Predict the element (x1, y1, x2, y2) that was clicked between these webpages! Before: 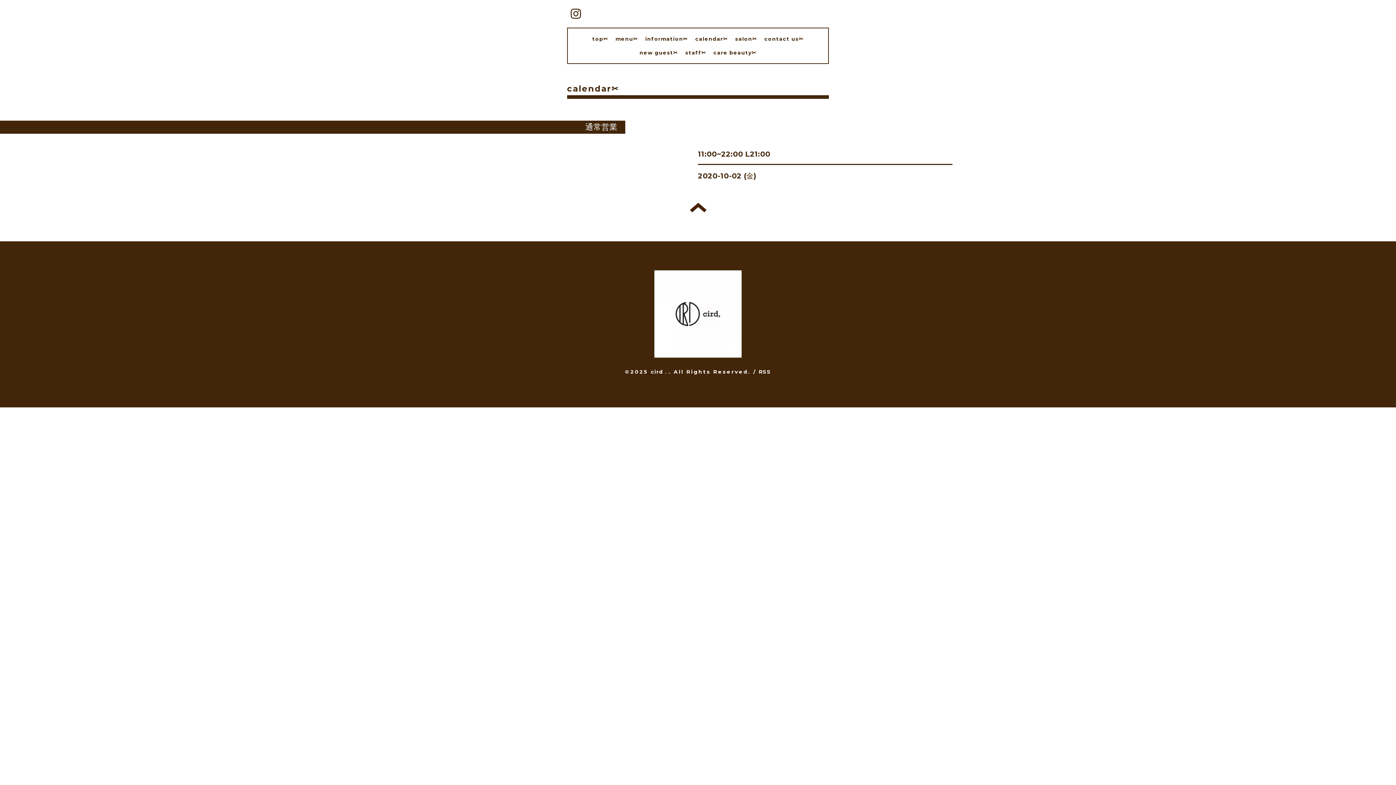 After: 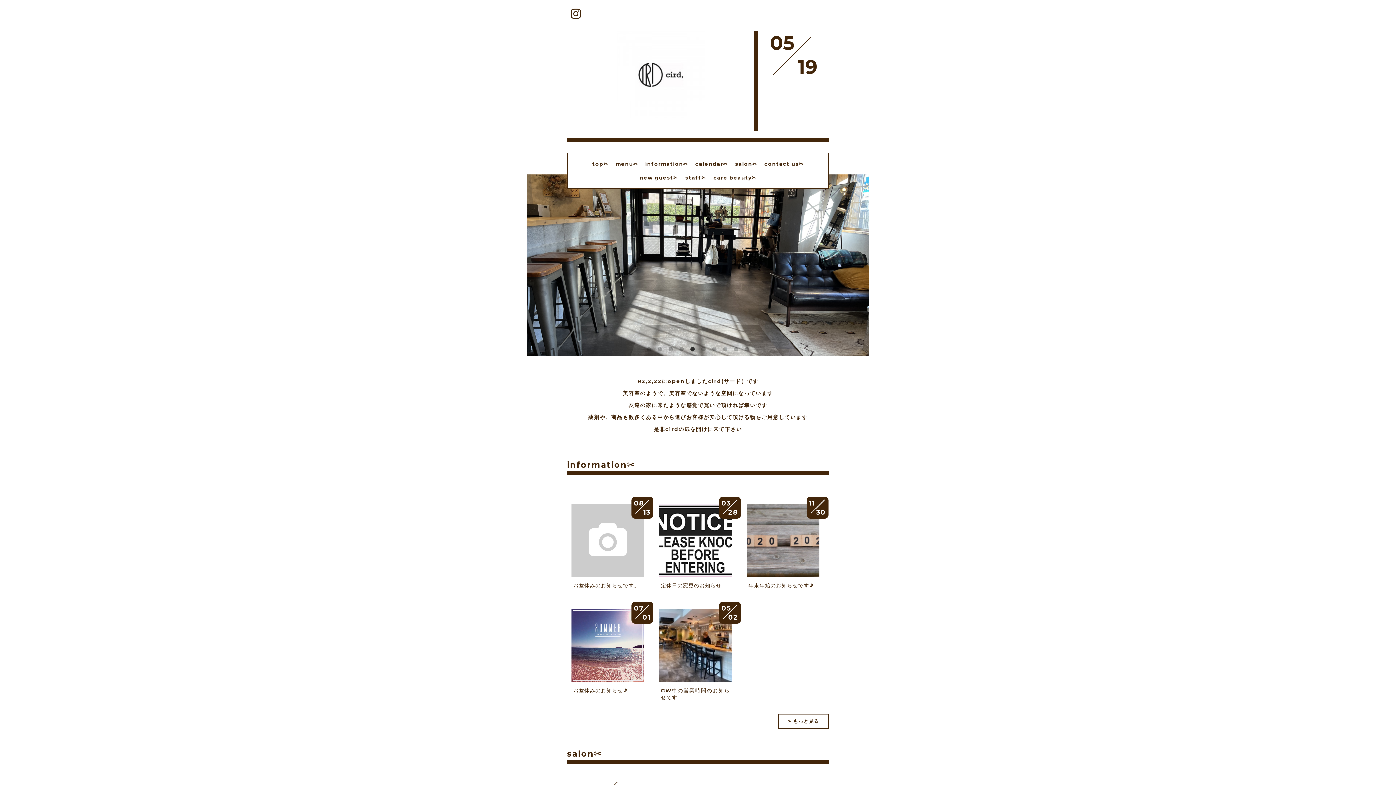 Action: bbox: (592, 35, 608, 42) label: top✂︎